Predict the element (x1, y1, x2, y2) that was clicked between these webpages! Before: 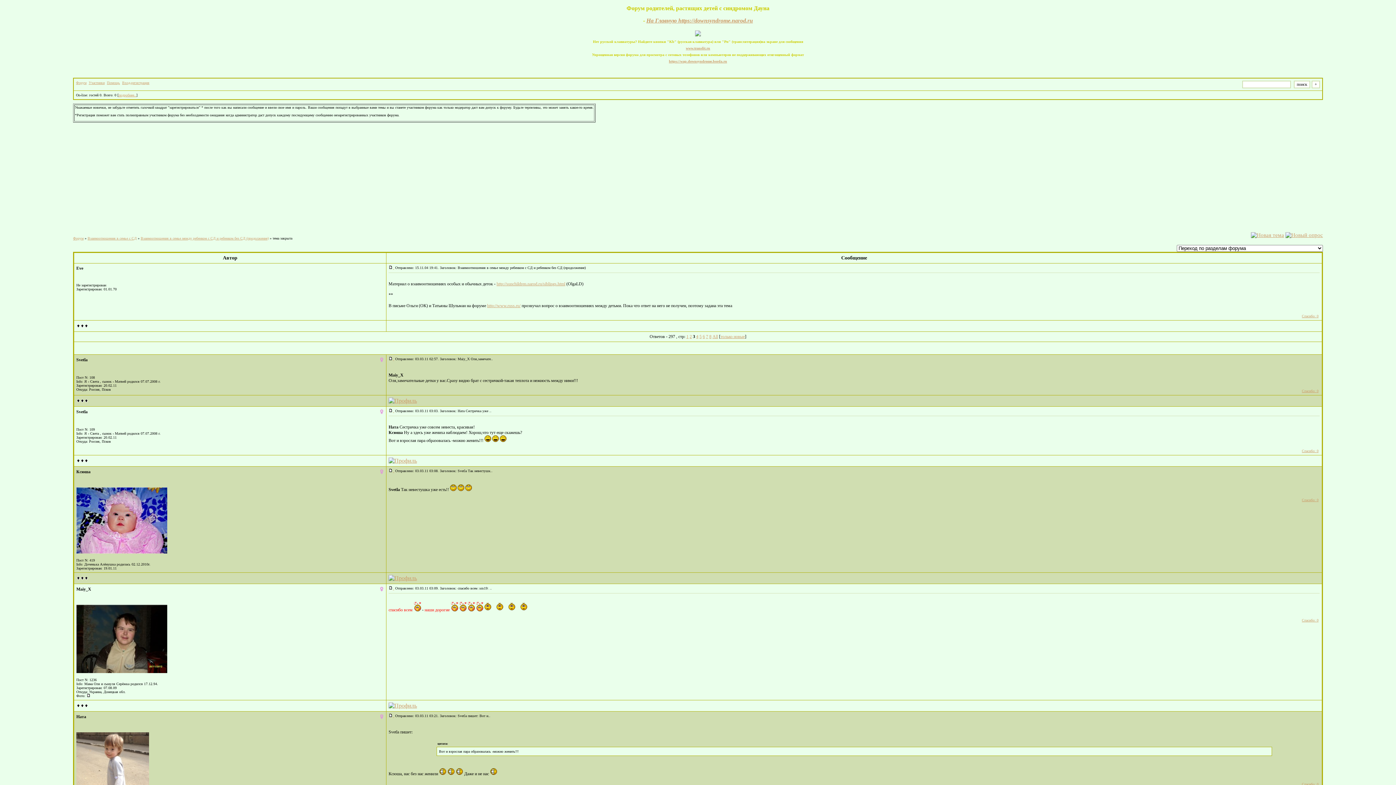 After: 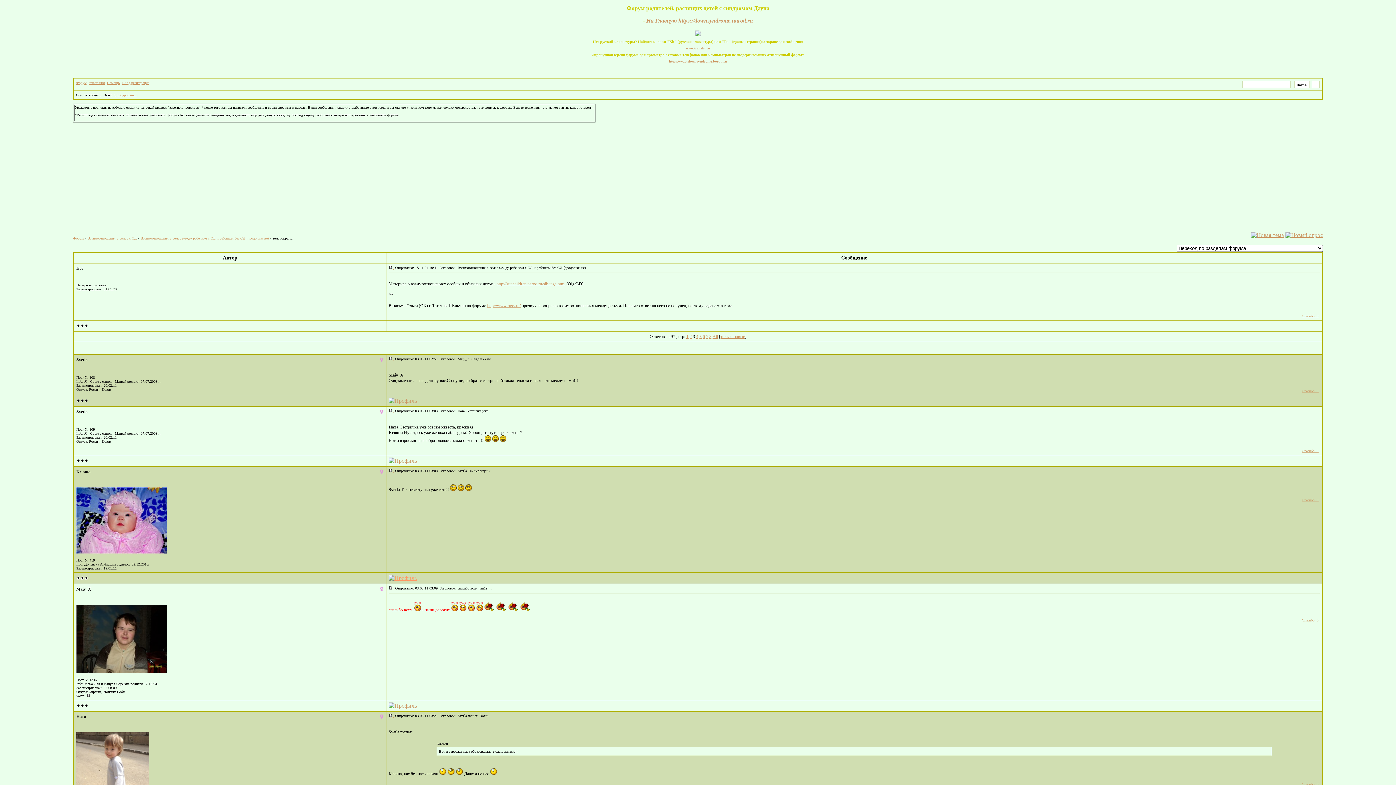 Action: bbox: (388, 575, 417, 581)